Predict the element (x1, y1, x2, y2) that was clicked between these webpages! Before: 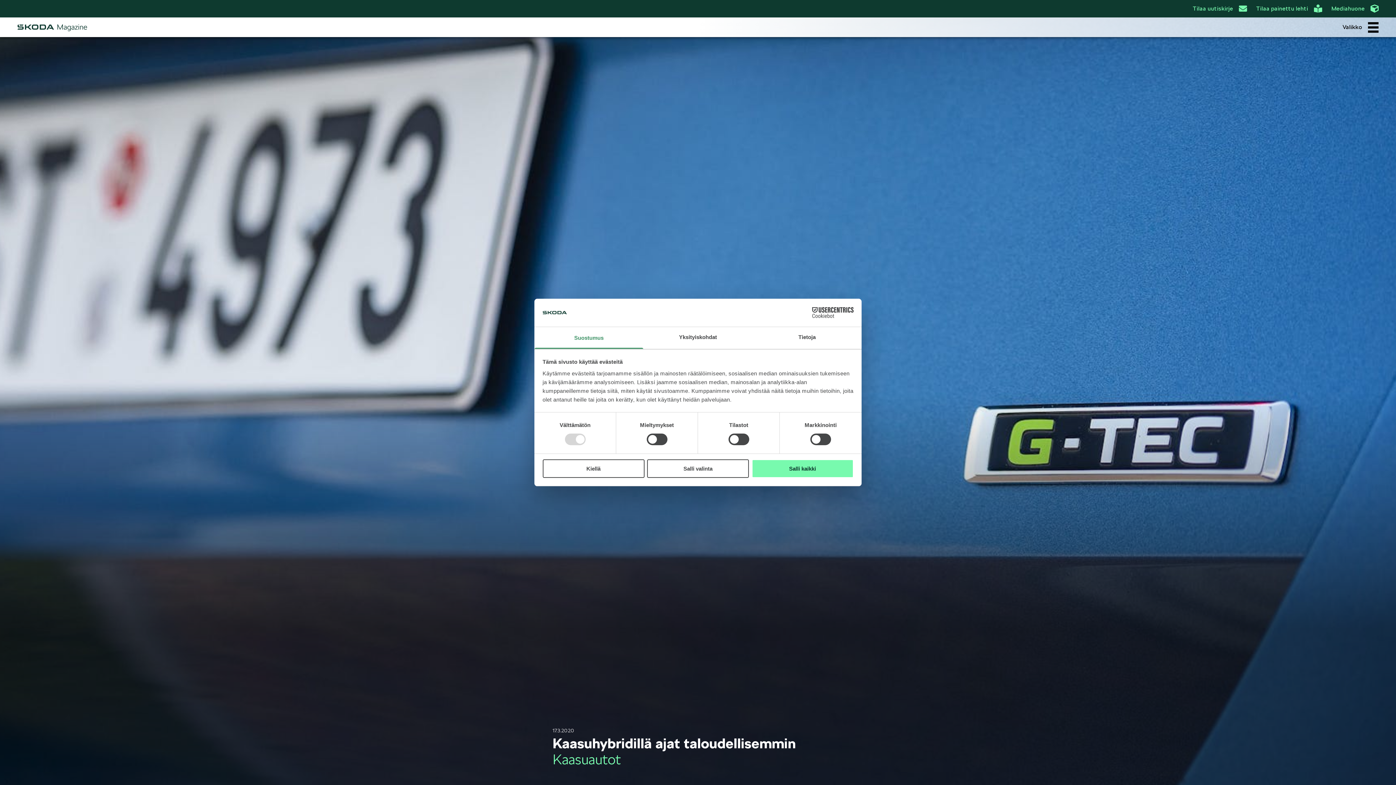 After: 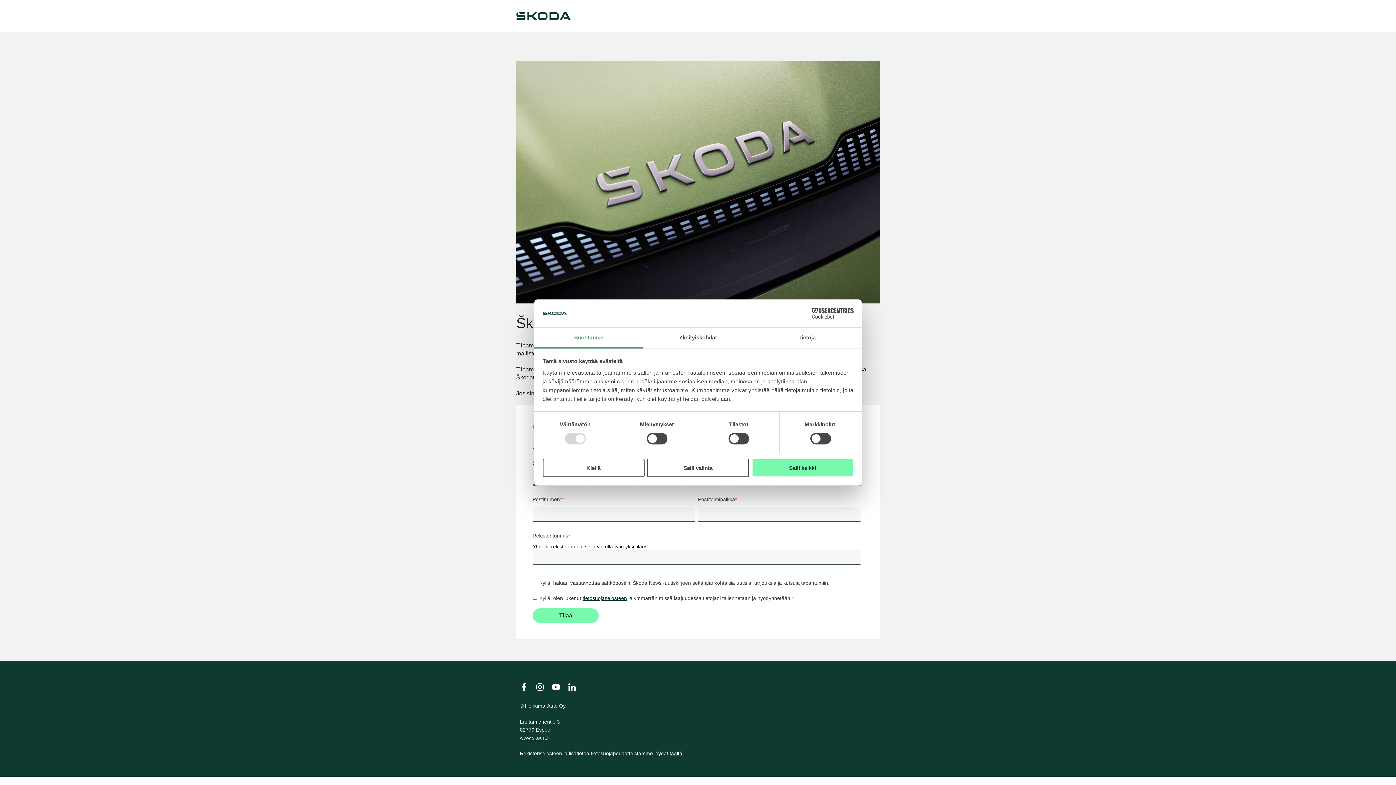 Action: label: Tilaa painettu lehti bbox: (1256, 4, 1322, 12)